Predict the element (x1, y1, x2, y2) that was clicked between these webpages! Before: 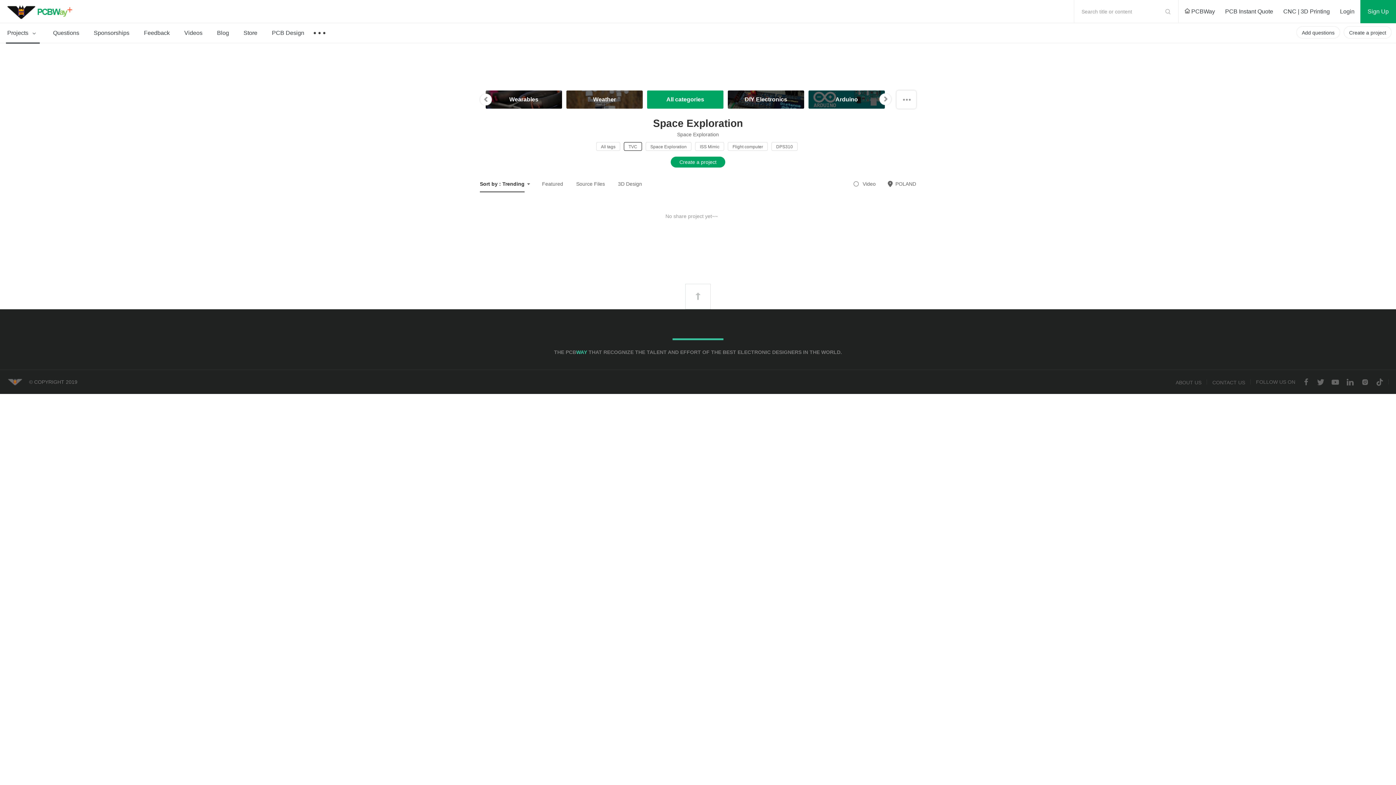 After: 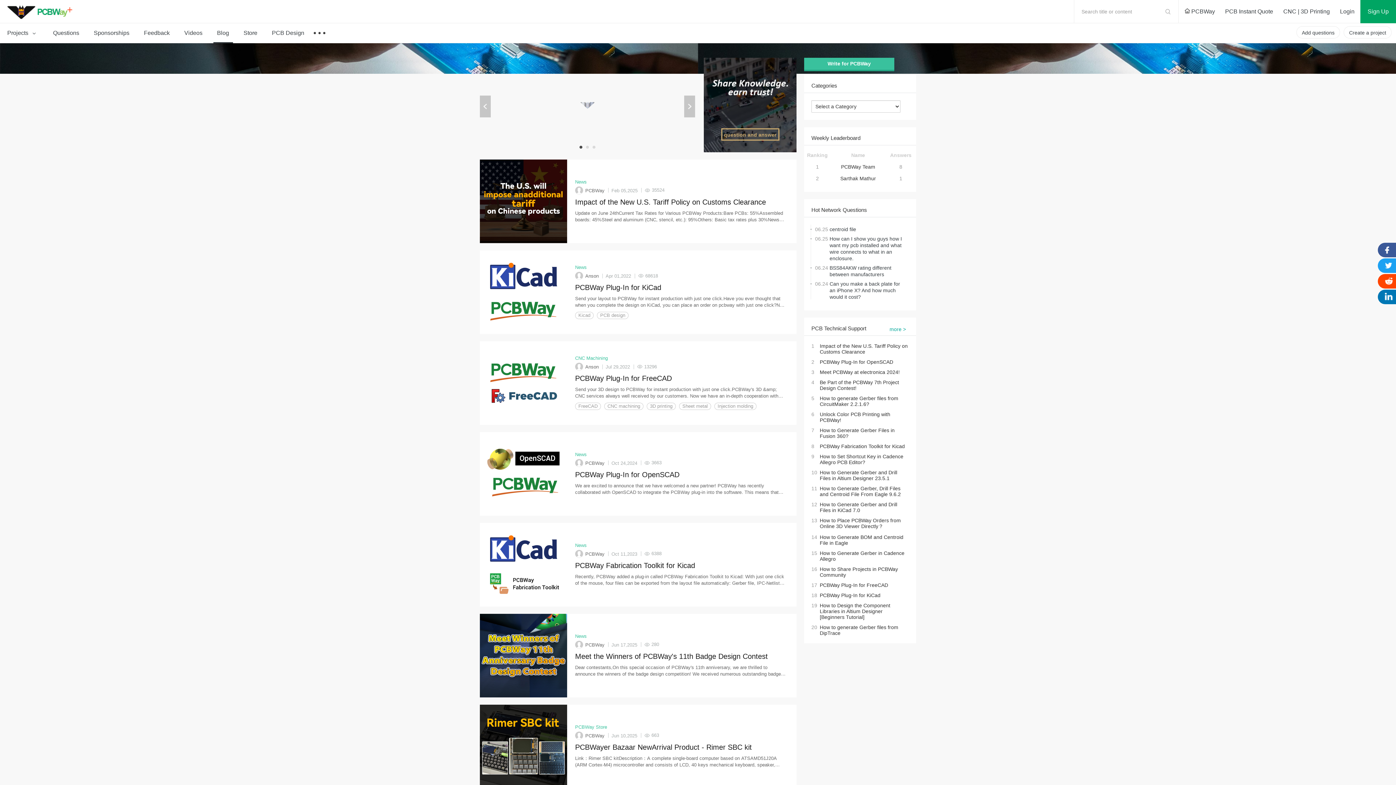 Action: bbox: (209, 23, 236, 42) label: Blog